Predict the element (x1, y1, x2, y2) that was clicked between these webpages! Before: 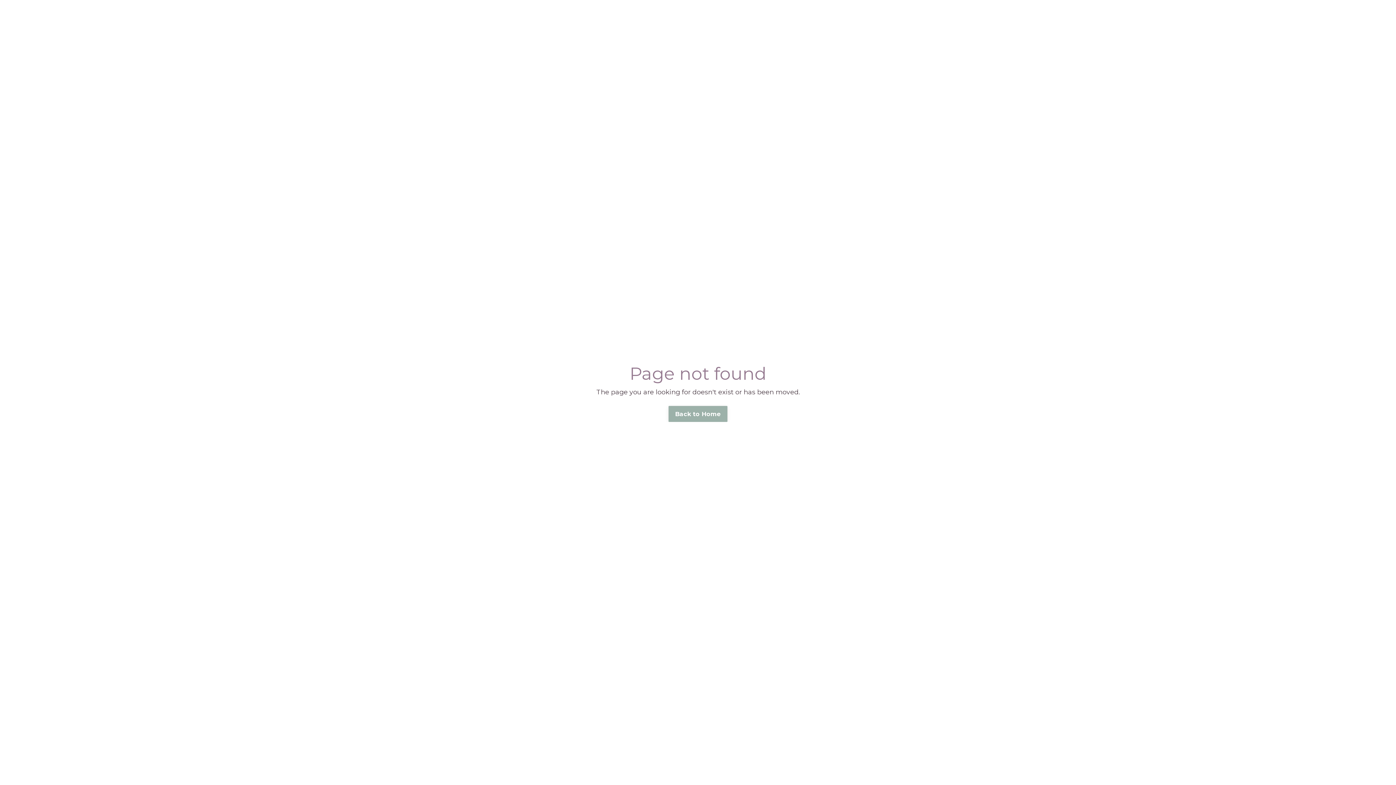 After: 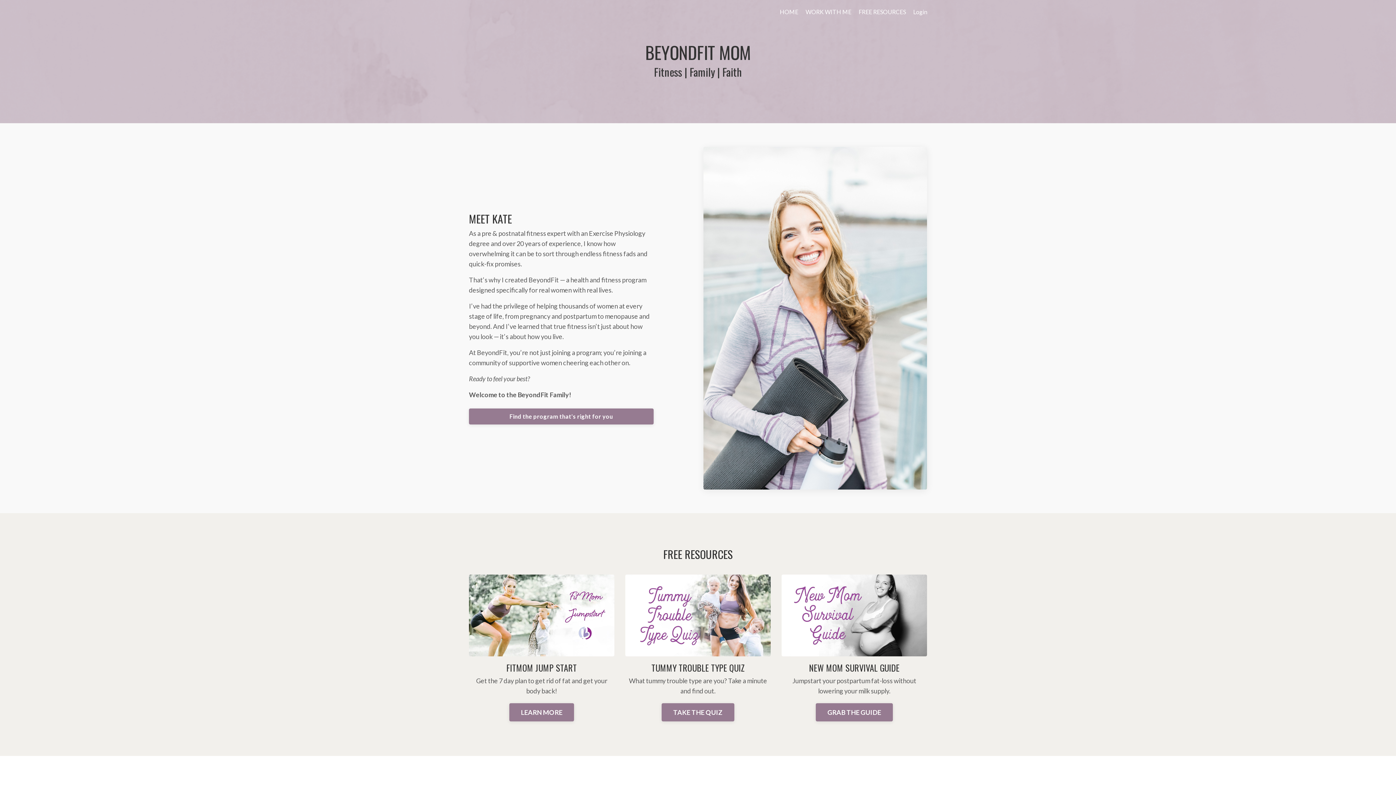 Action: bbox: (668, 406, 727, 422) label: Back to Home